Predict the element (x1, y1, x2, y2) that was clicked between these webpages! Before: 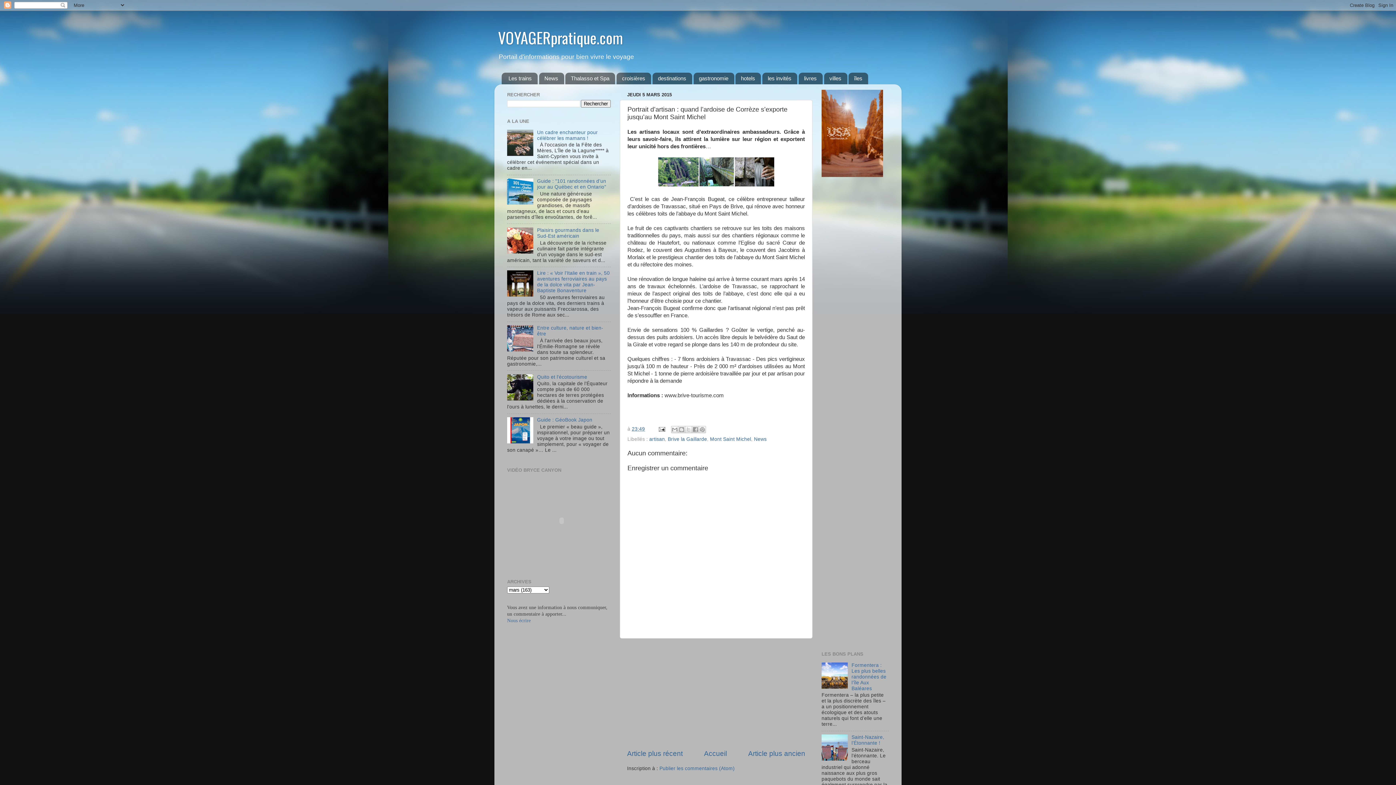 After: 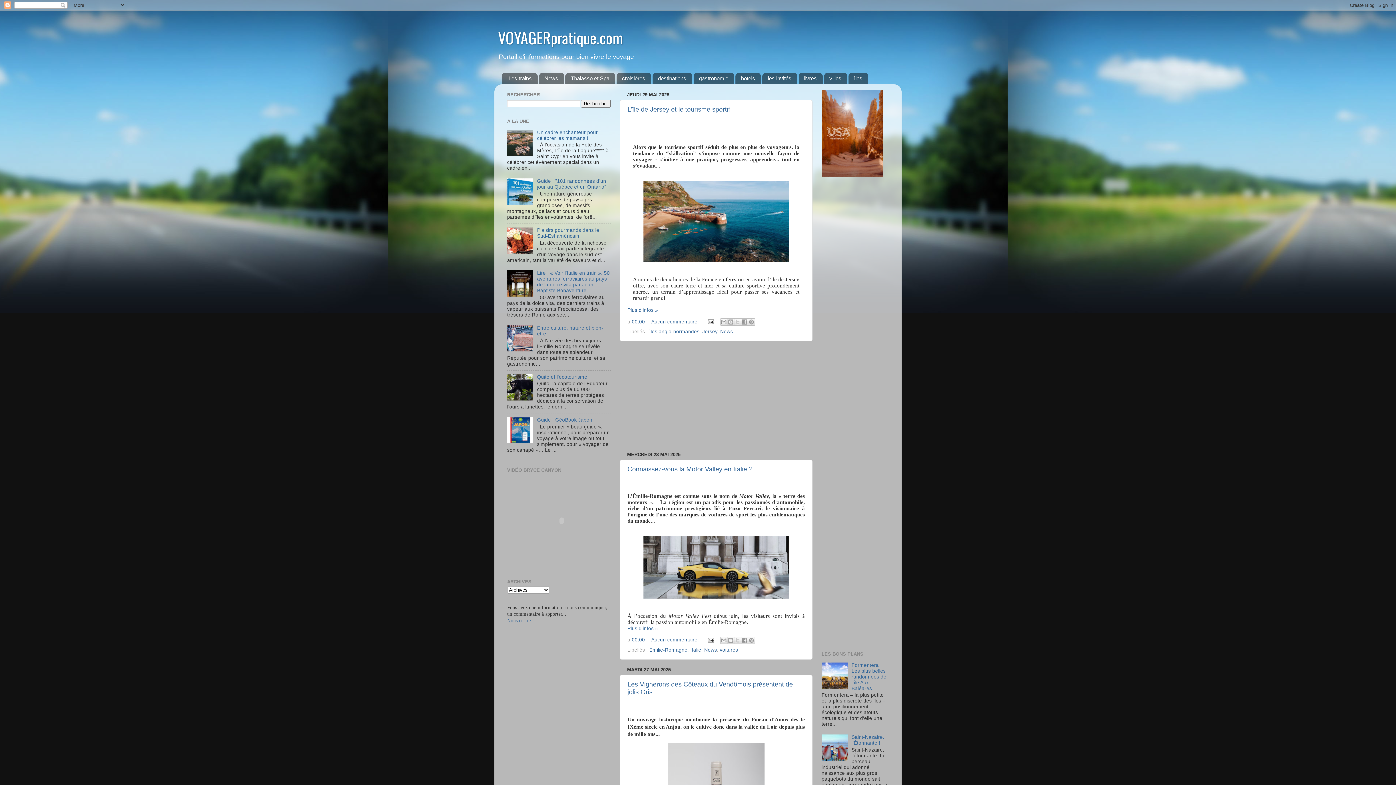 Action: label: VOYAGERpratique.com bbox: (498, 26, 623, 48)